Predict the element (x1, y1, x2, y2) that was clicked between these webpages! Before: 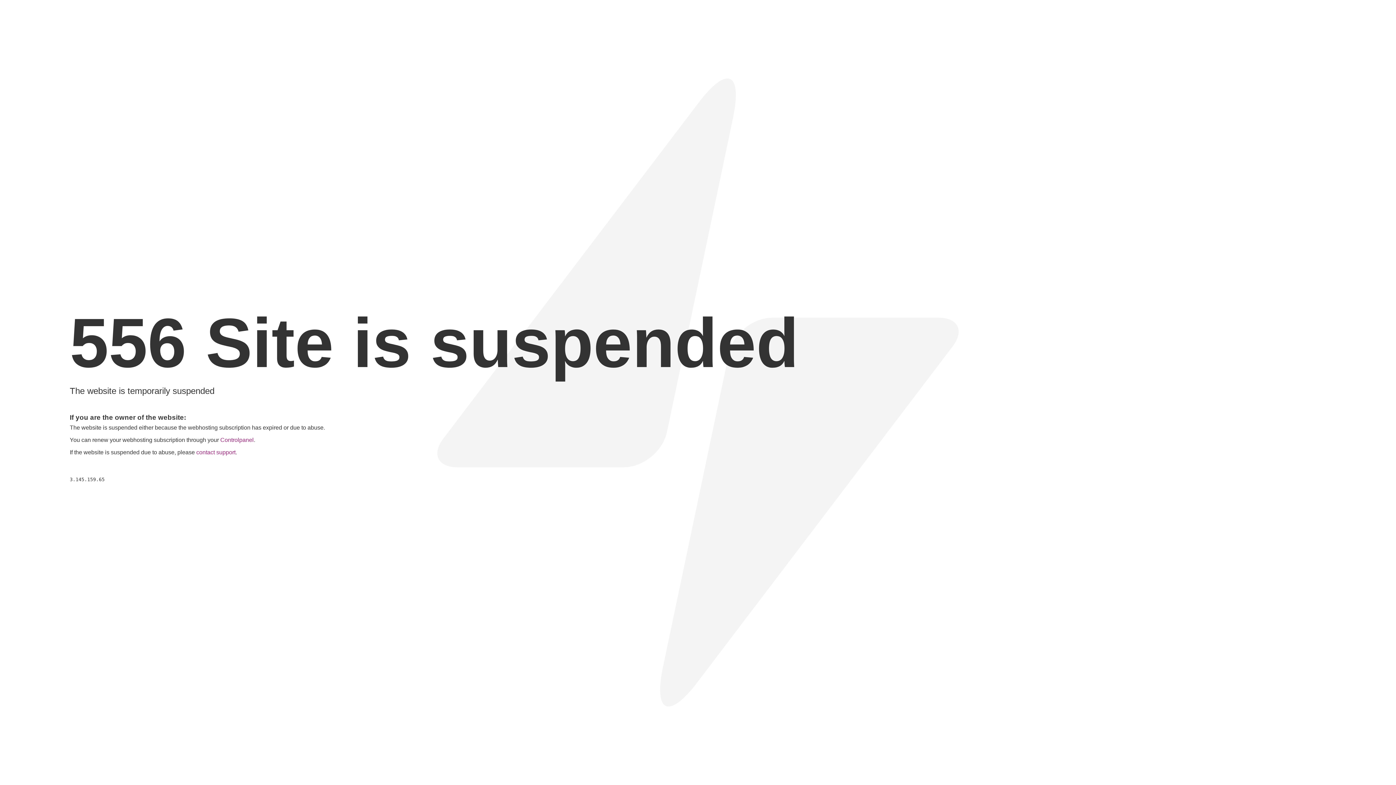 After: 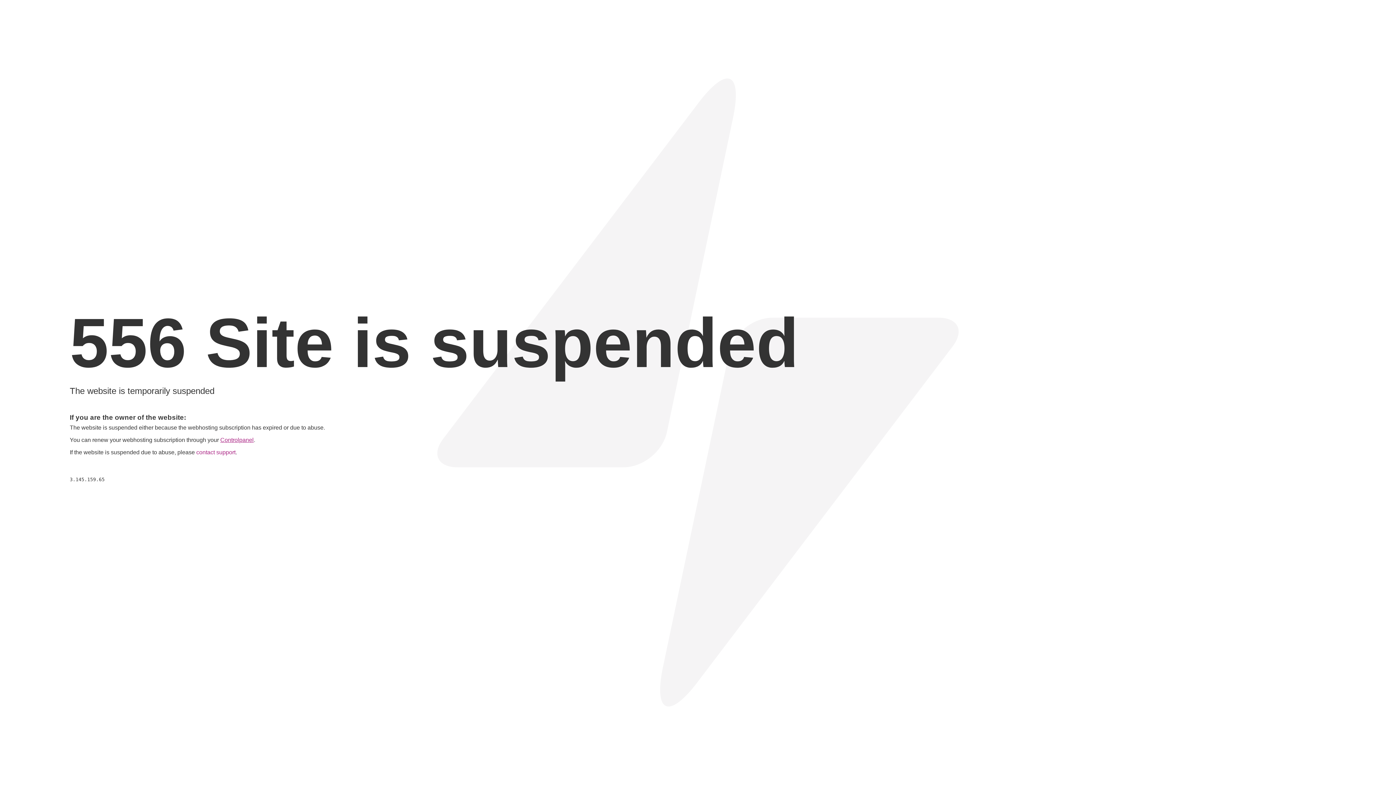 Action: bbox: (220, 437, 253, 443) label: Controlpanel